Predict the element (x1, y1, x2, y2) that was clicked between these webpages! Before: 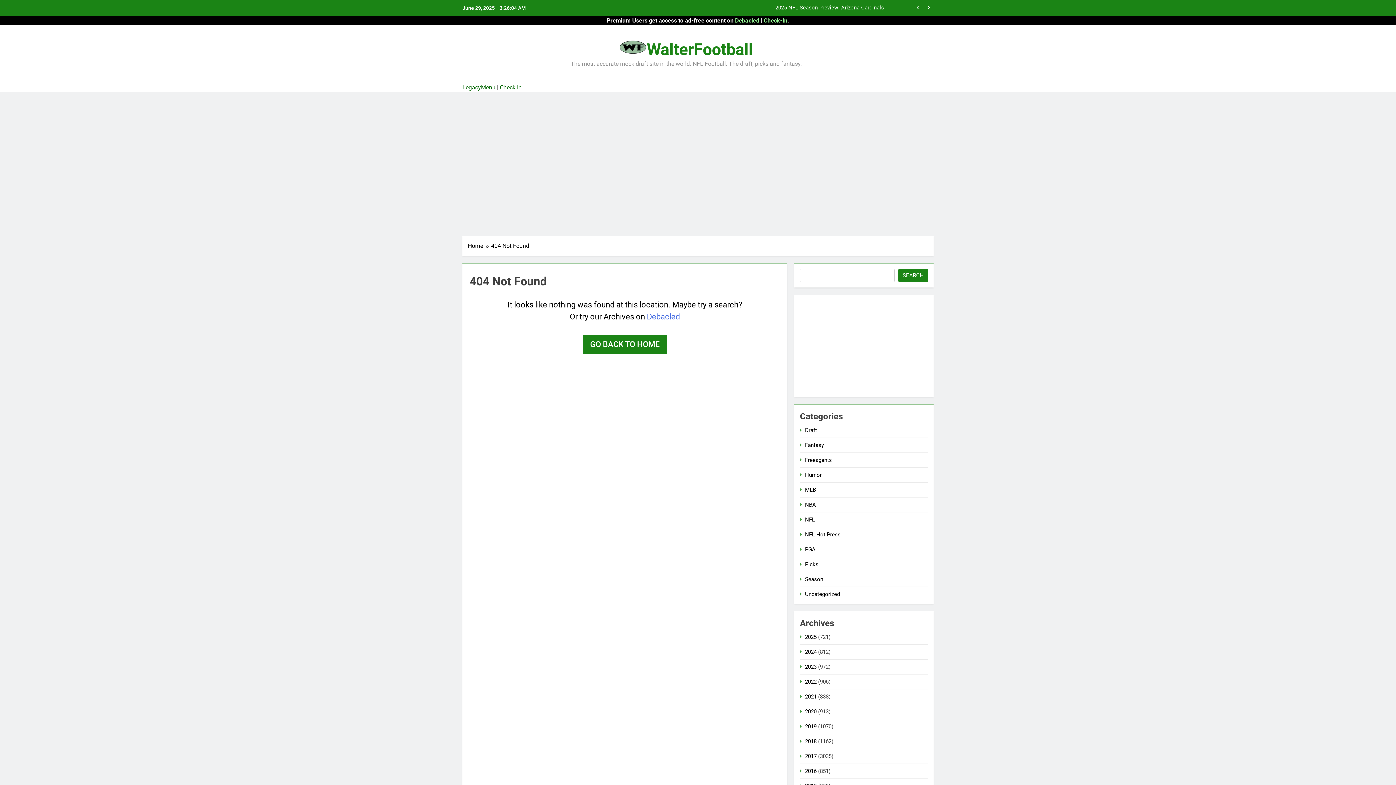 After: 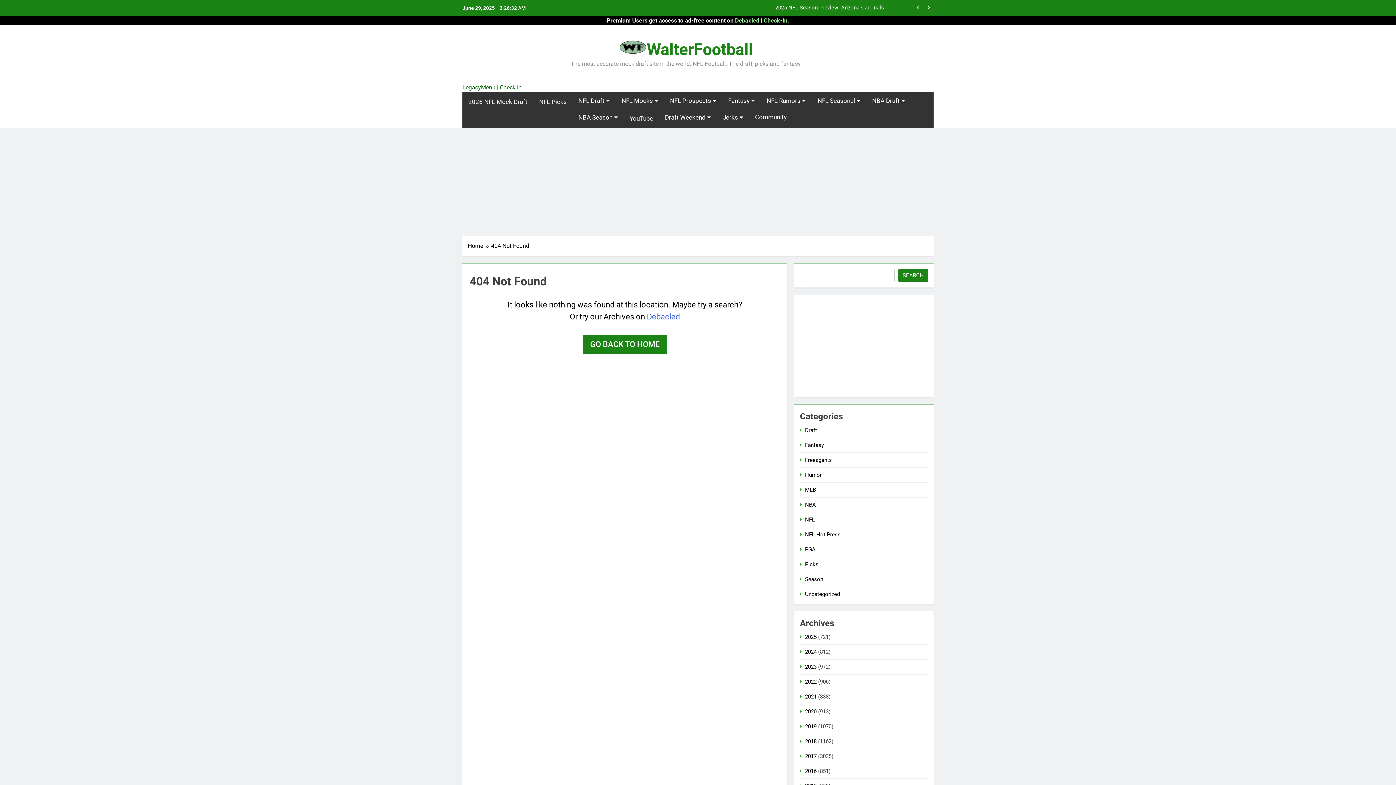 Action: label: LegacyMenu bbox: (462, 83, 495, 91)